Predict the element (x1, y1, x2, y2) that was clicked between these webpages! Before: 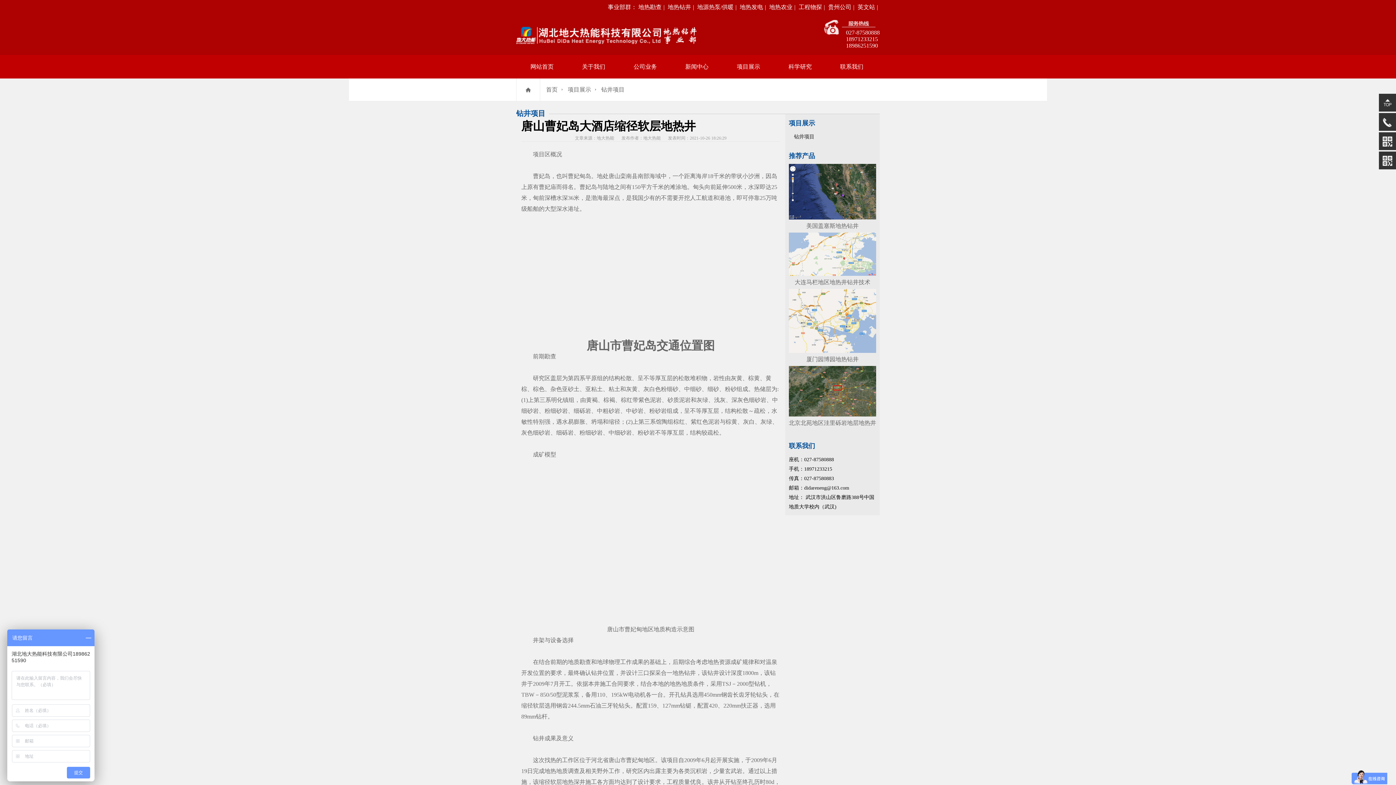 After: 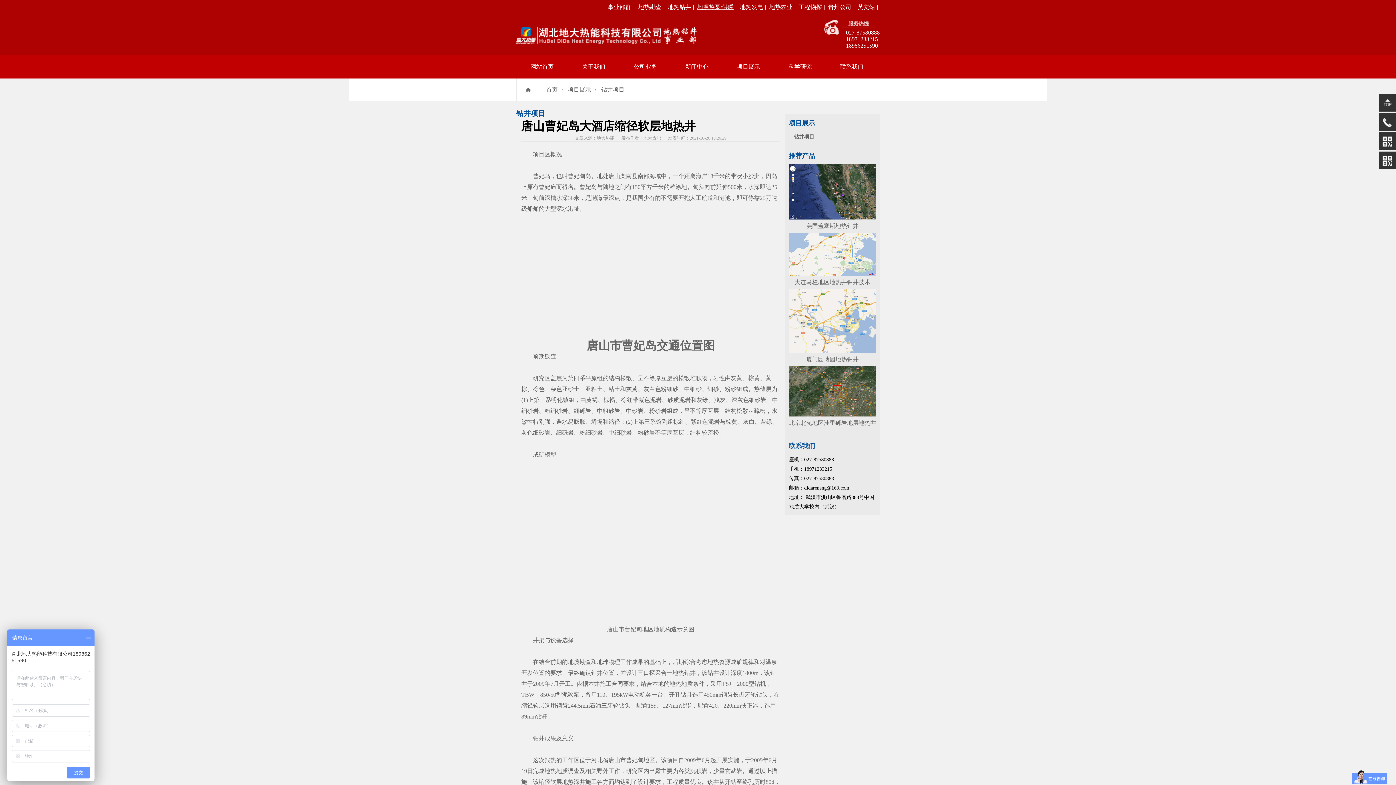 Action: label: 地源热泵/供暖 bbox: (697, 4, 738, 10)